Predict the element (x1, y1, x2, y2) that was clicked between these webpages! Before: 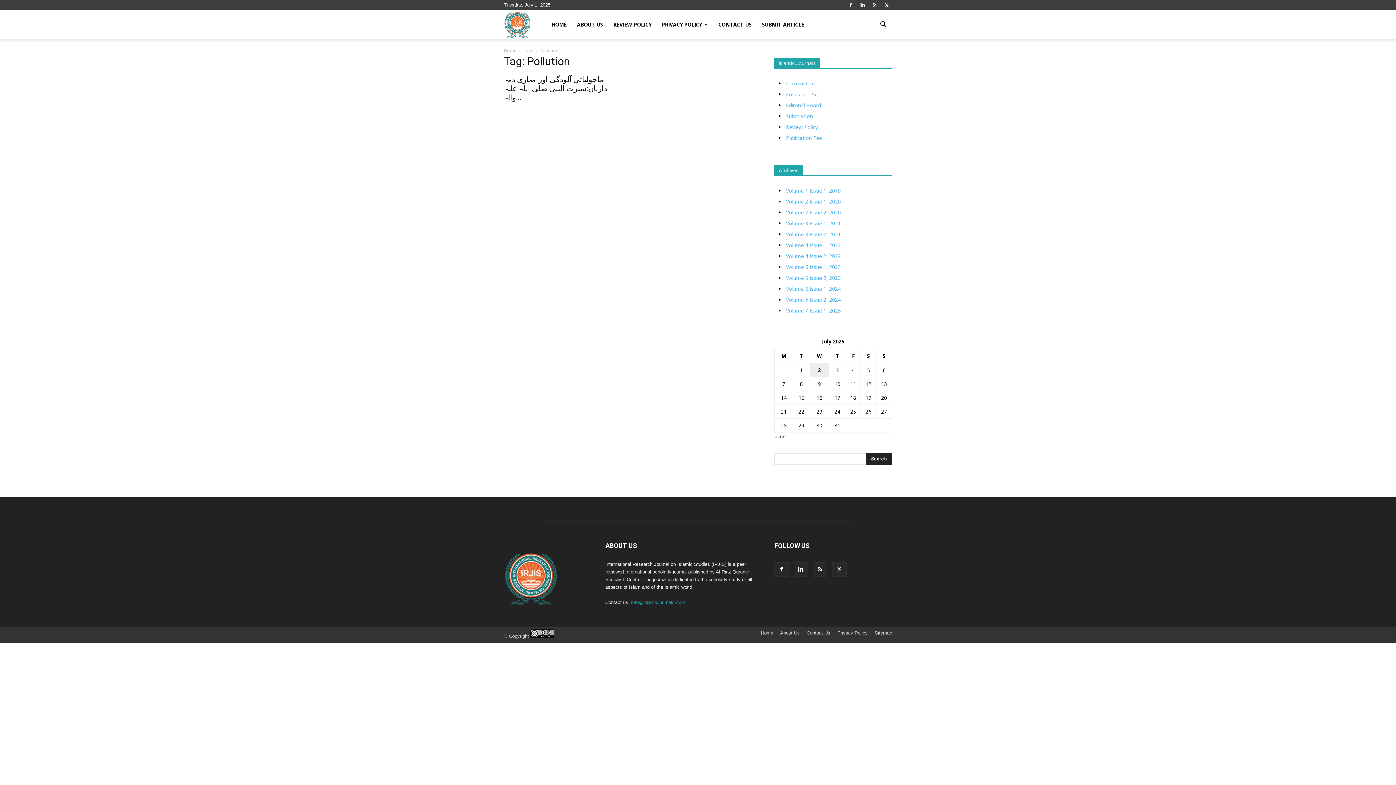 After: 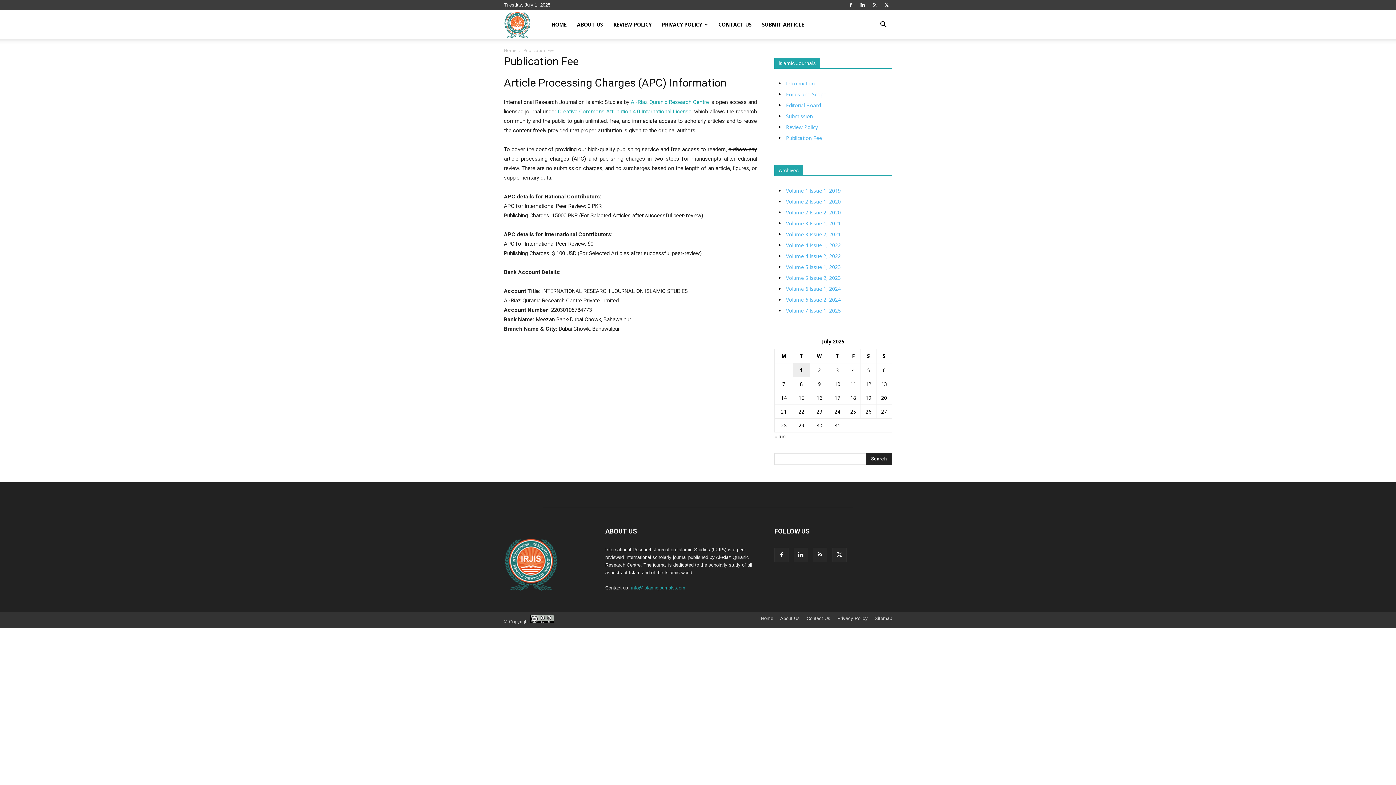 Action: bbox: (786, 134, 822, 141) label: Publication Fee